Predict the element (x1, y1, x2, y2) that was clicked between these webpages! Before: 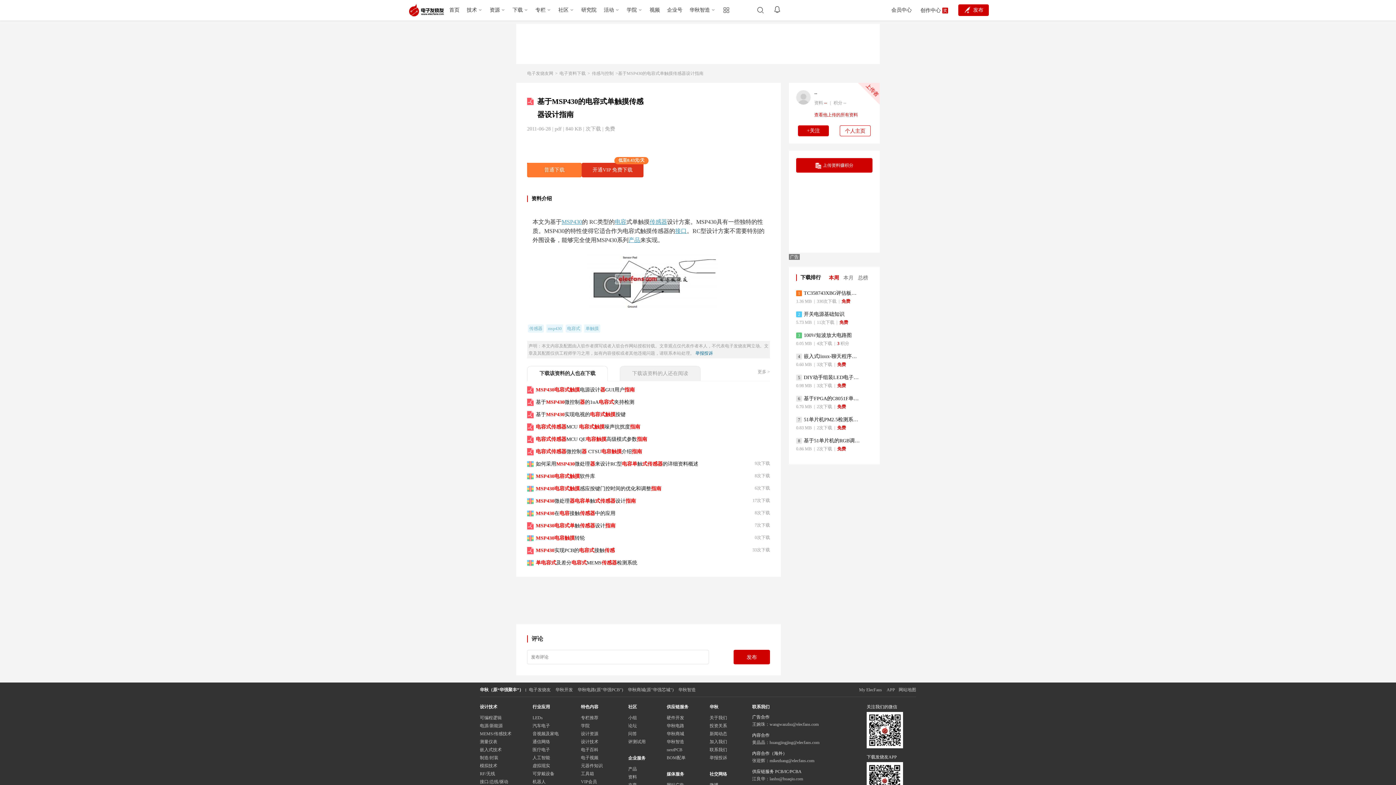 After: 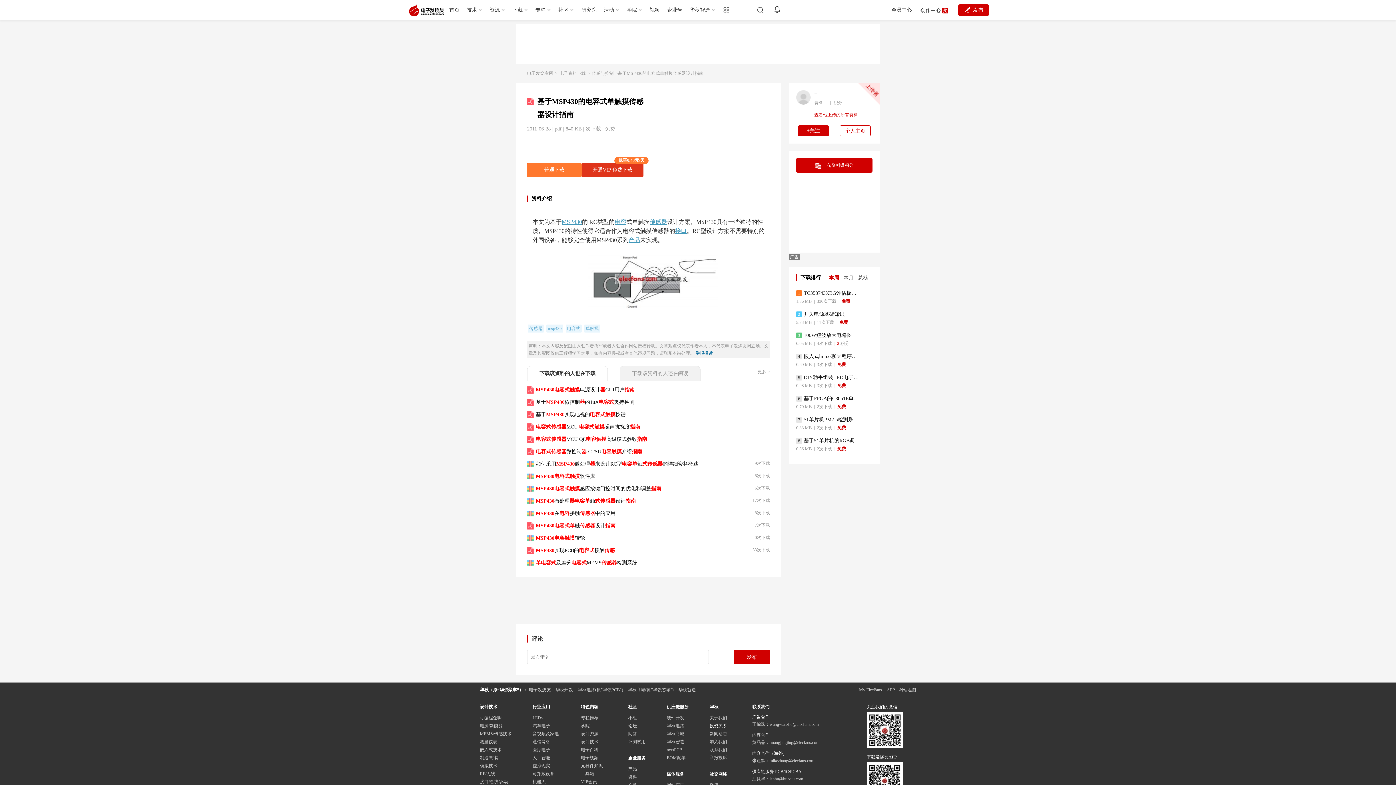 Action: label: 投资关系 bbox: (709, 723, 727, 728)